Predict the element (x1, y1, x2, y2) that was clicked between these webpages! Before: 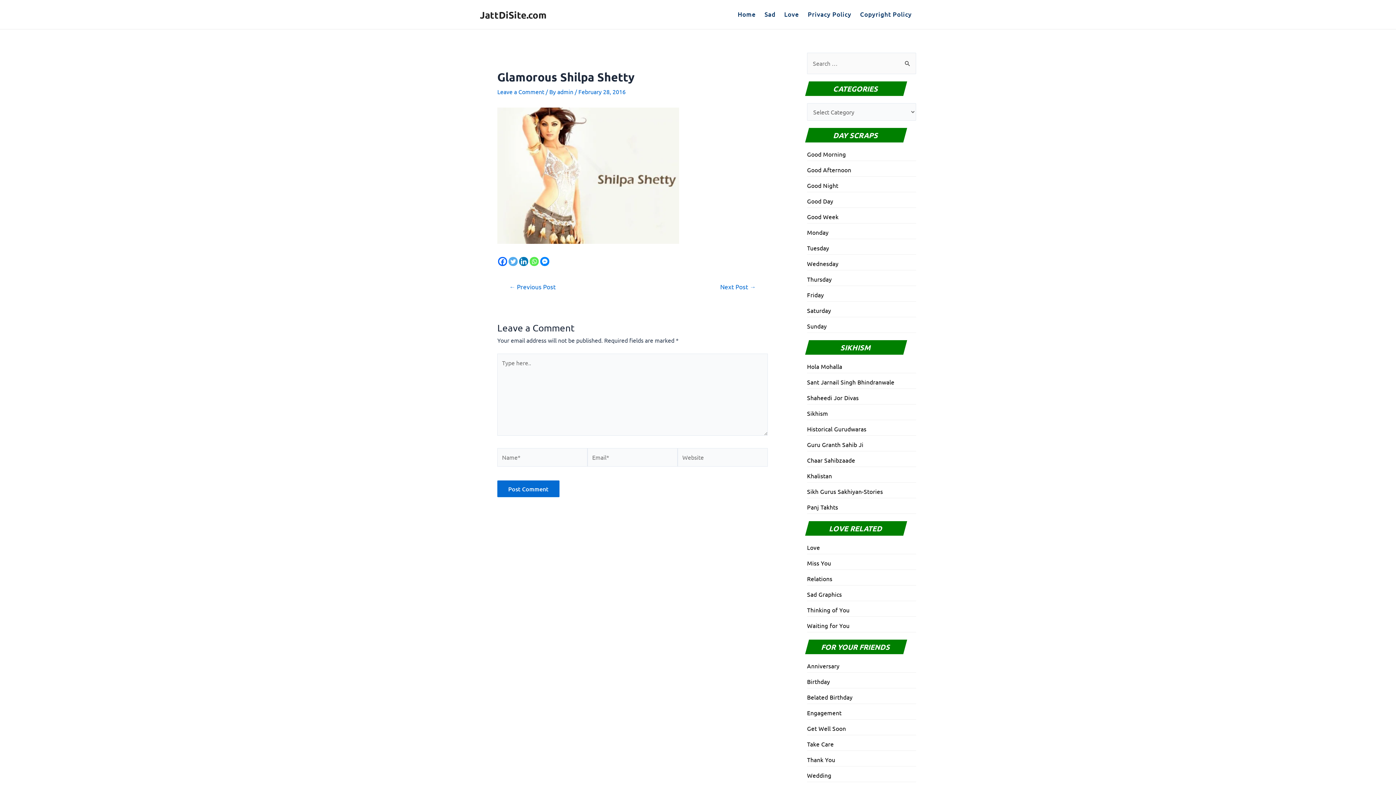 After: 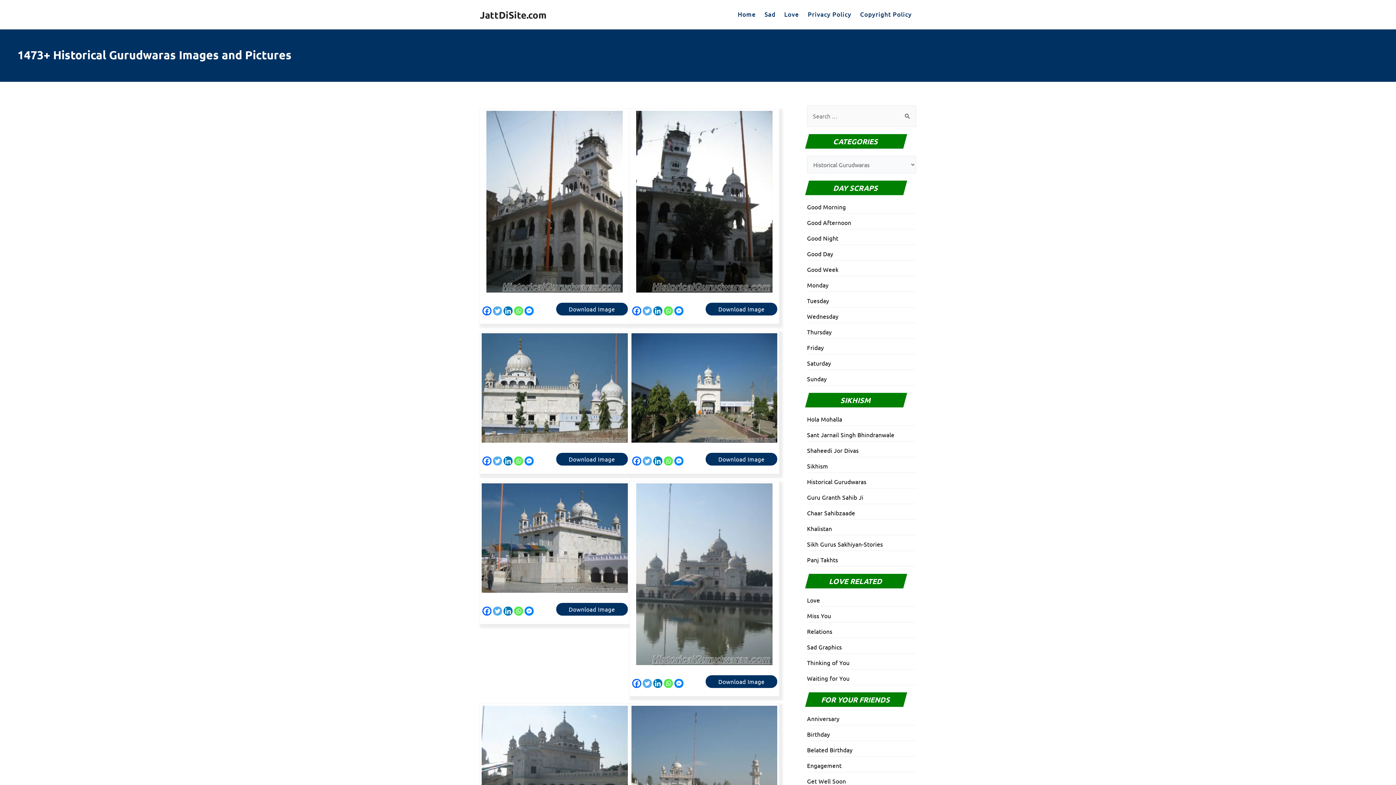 Action: bbox: (807, 425, 866, 432) label: Historical Gurudwaras